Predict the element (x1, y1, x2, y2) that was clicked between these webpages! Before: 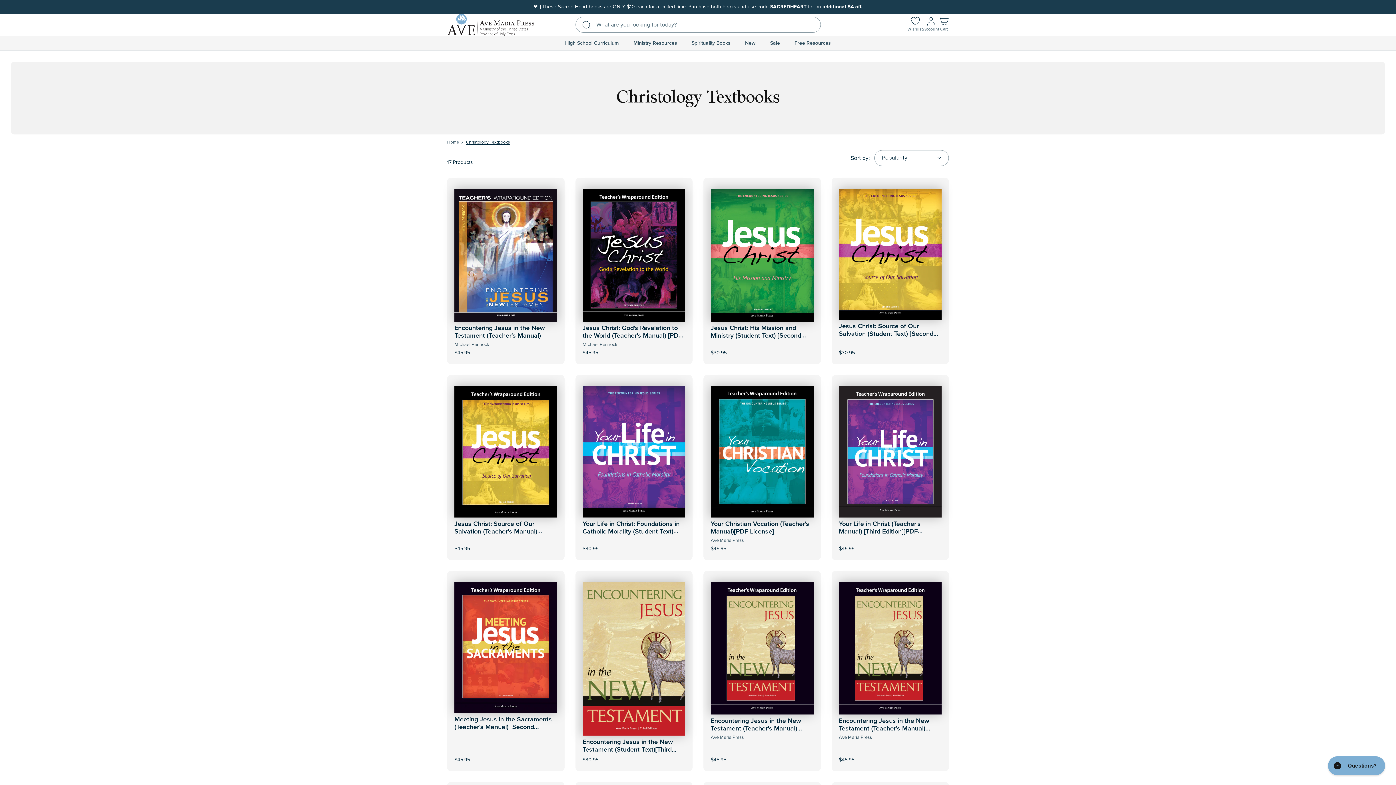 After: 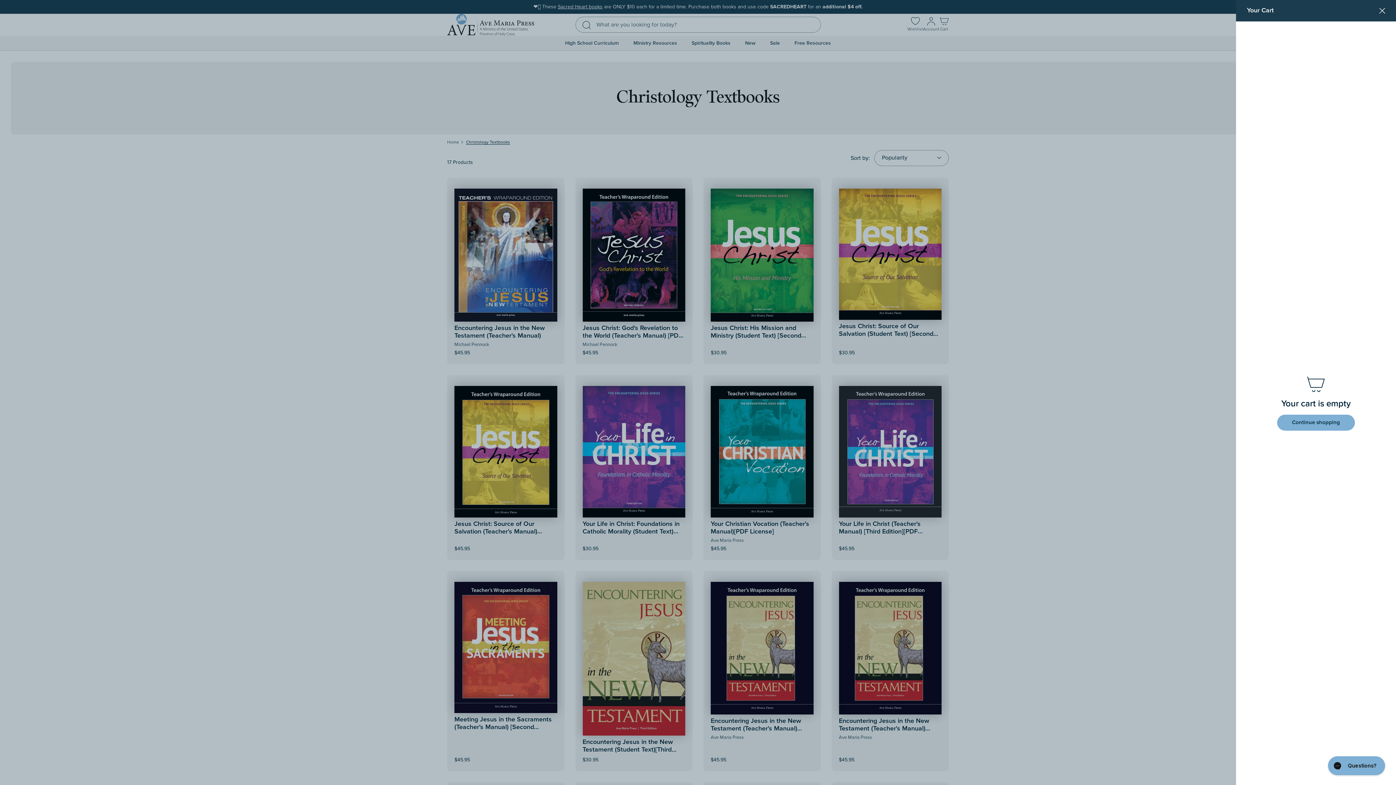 Action: bbox: (939, 17, 949, 32) label: Cart